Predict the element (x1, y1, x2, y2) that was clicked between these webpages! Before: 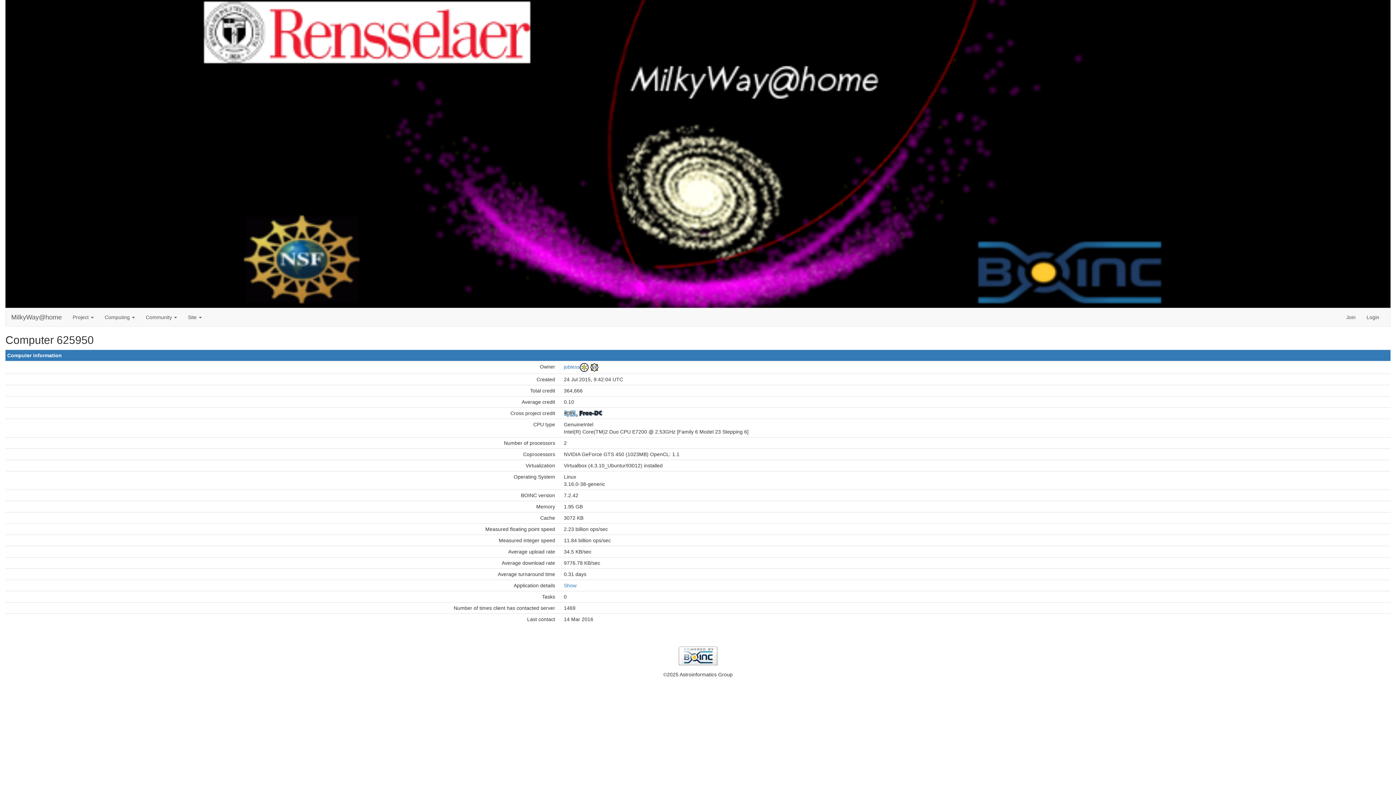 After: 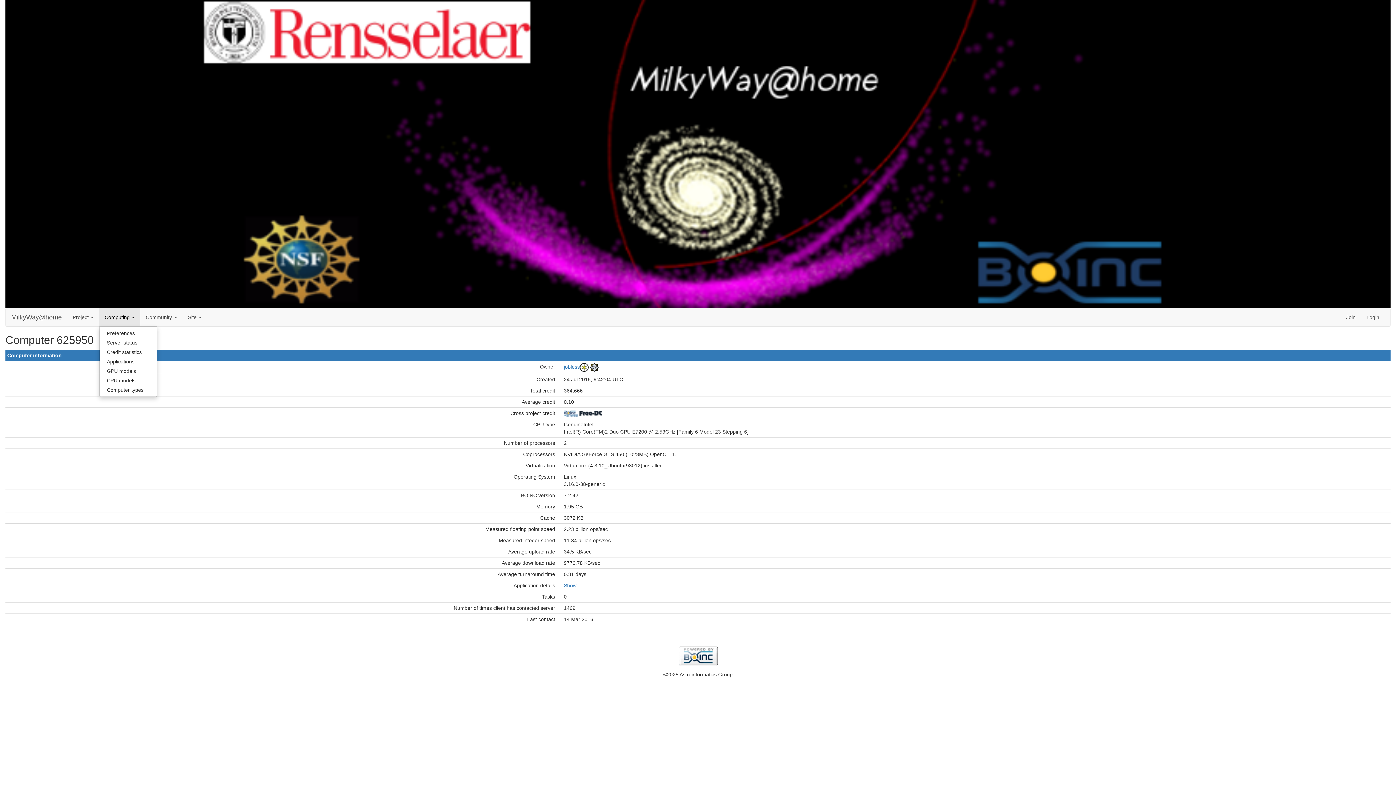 Action: bbox: (99, 308, 140, 326) label: Computing 